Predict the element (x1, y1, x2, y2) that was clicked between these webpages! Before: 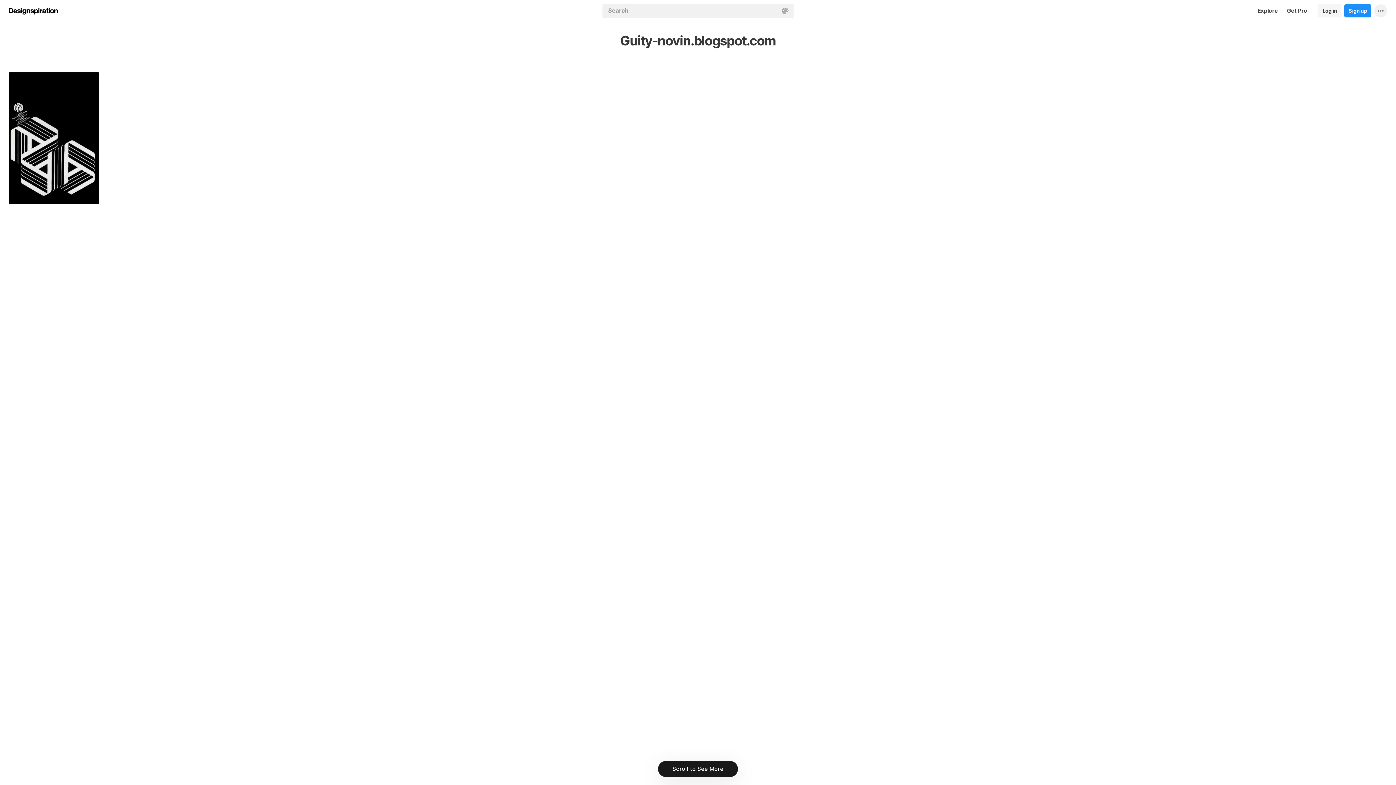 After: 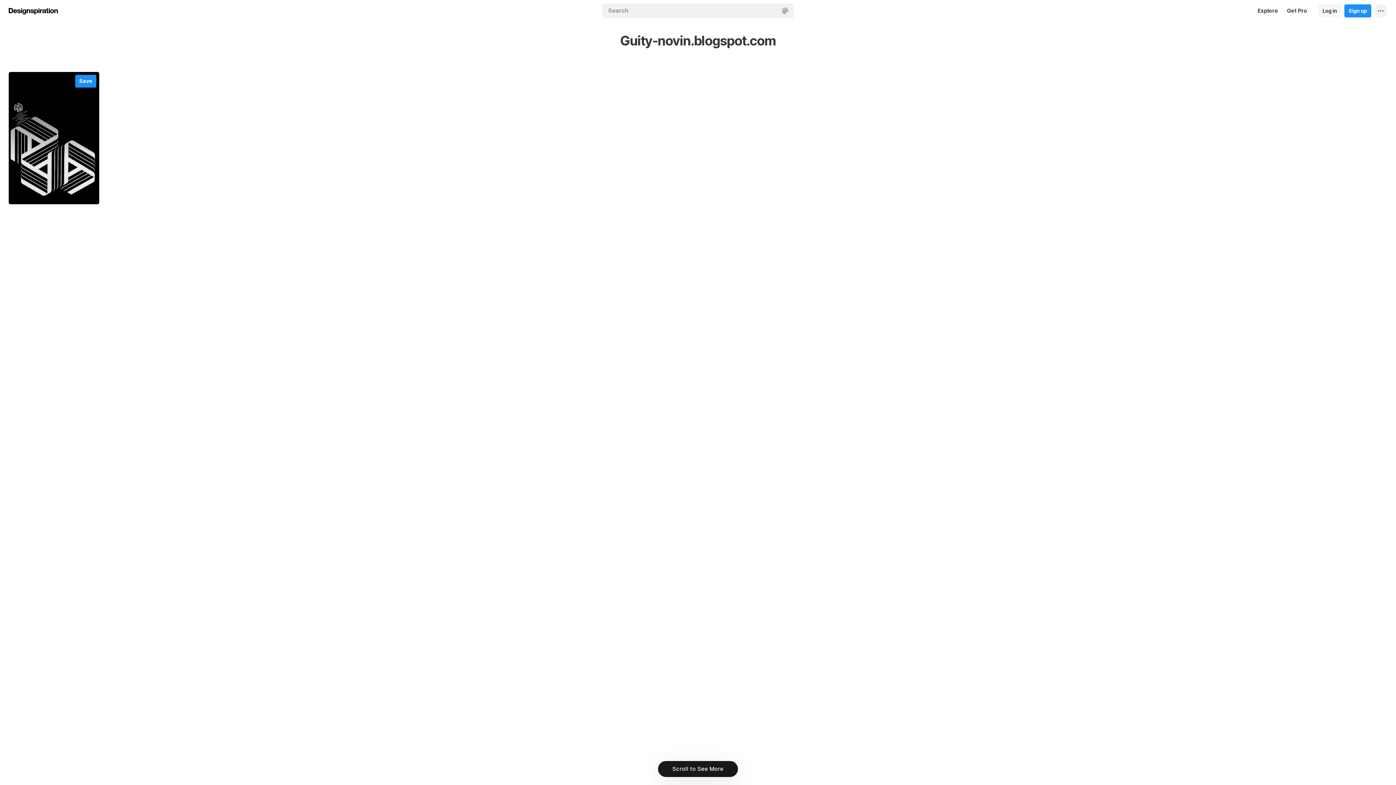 Action: bbox: (8, 72, 99, 204)